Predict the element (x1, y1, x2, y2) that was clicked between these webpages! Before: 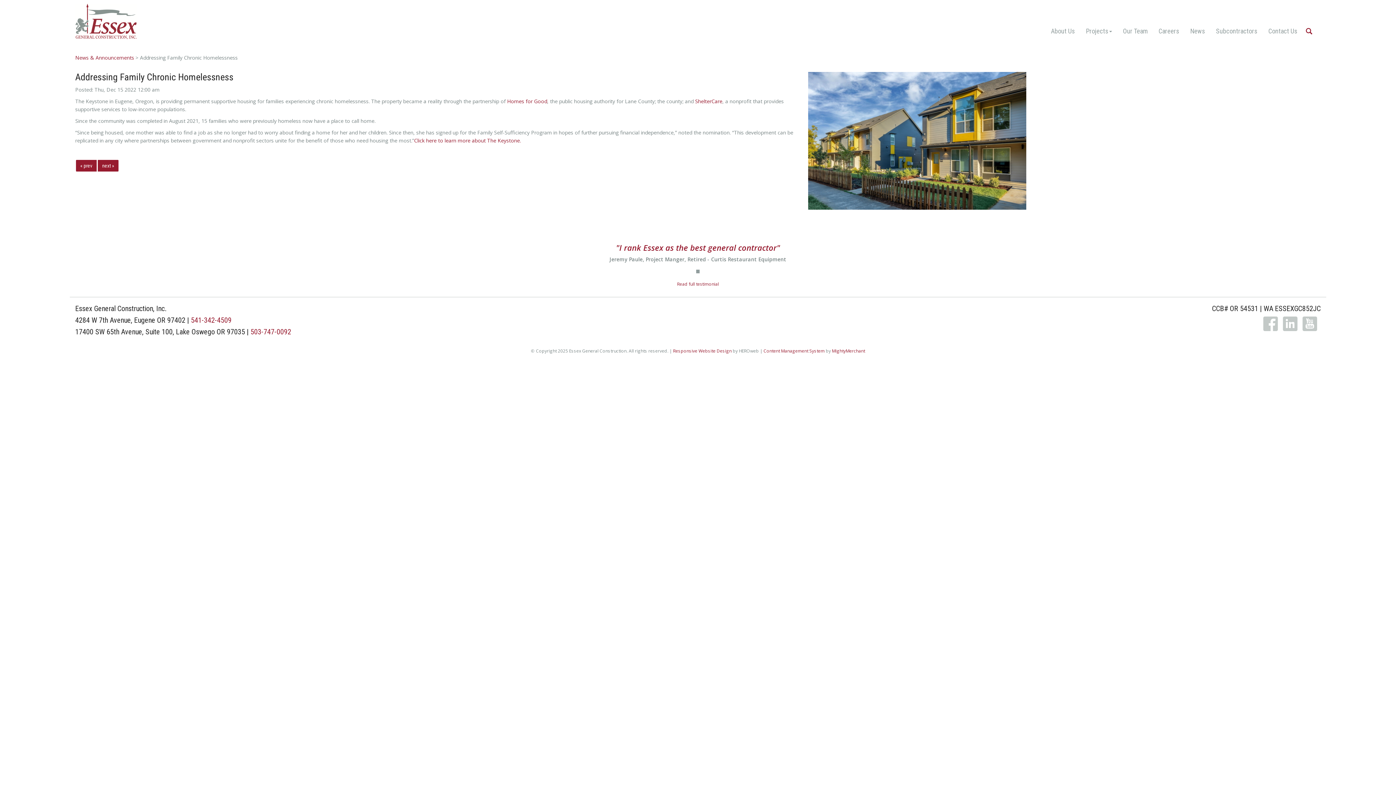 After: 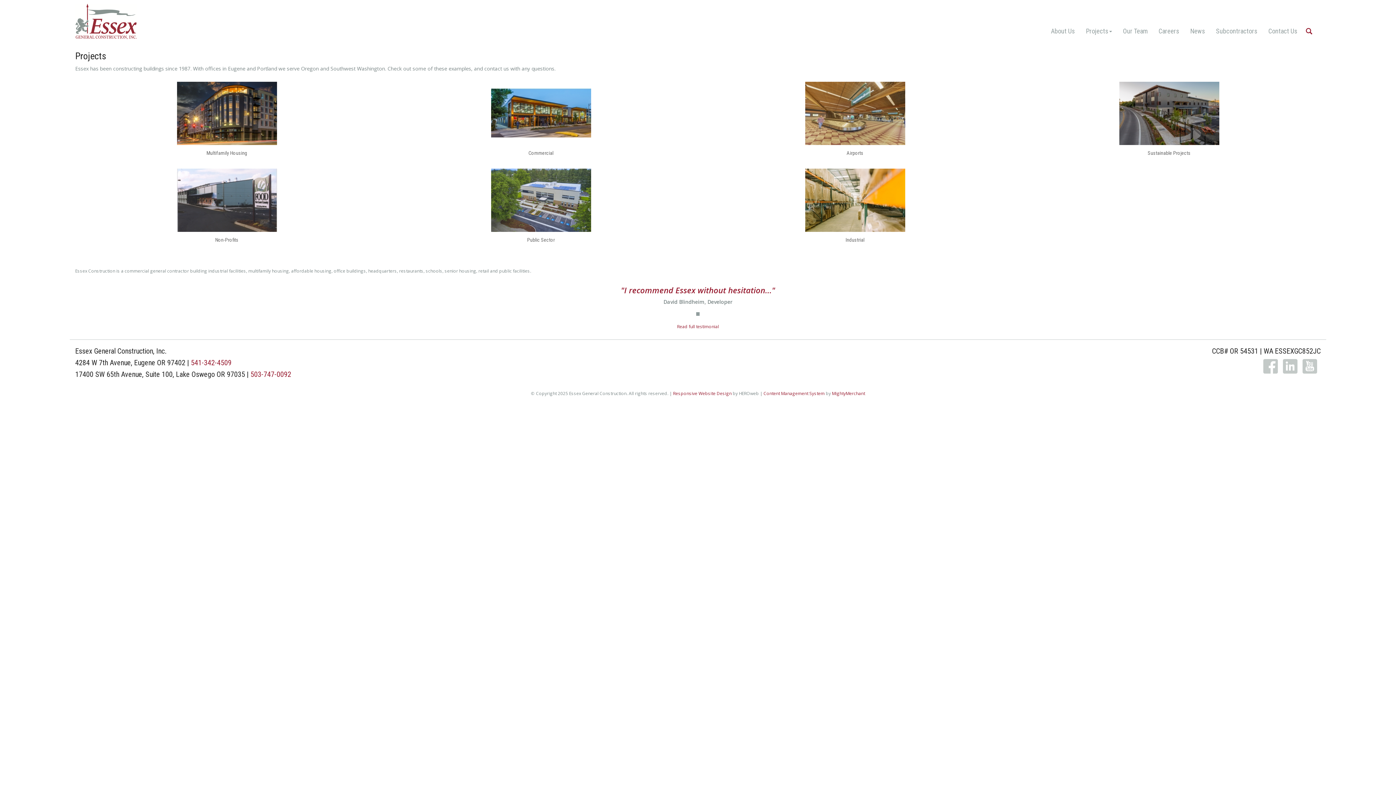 Action: bbox: (1080, 22, 1117, 40) label: Projects